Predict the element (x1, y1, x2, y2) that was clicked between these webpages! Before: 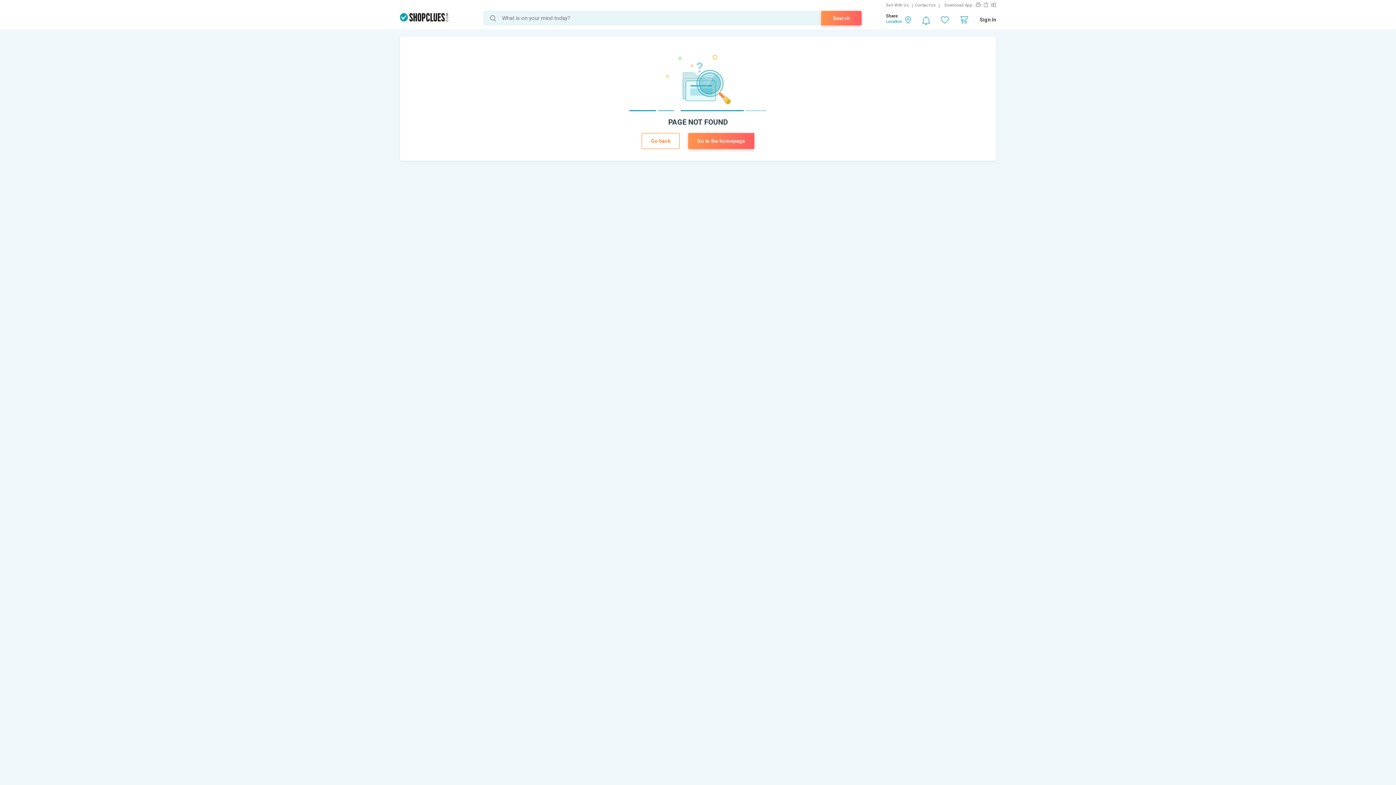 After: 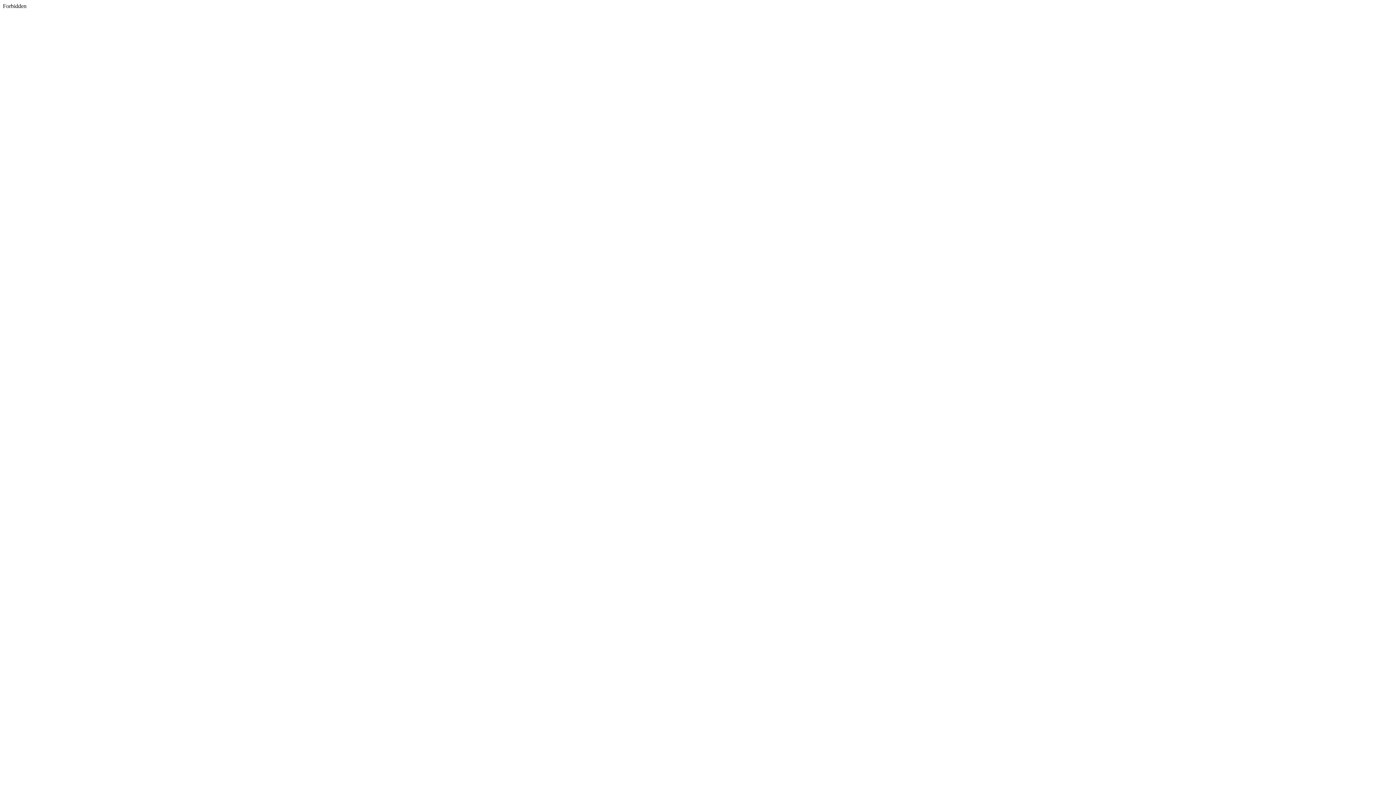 Action: bbox: (991, 2, 996, 7)